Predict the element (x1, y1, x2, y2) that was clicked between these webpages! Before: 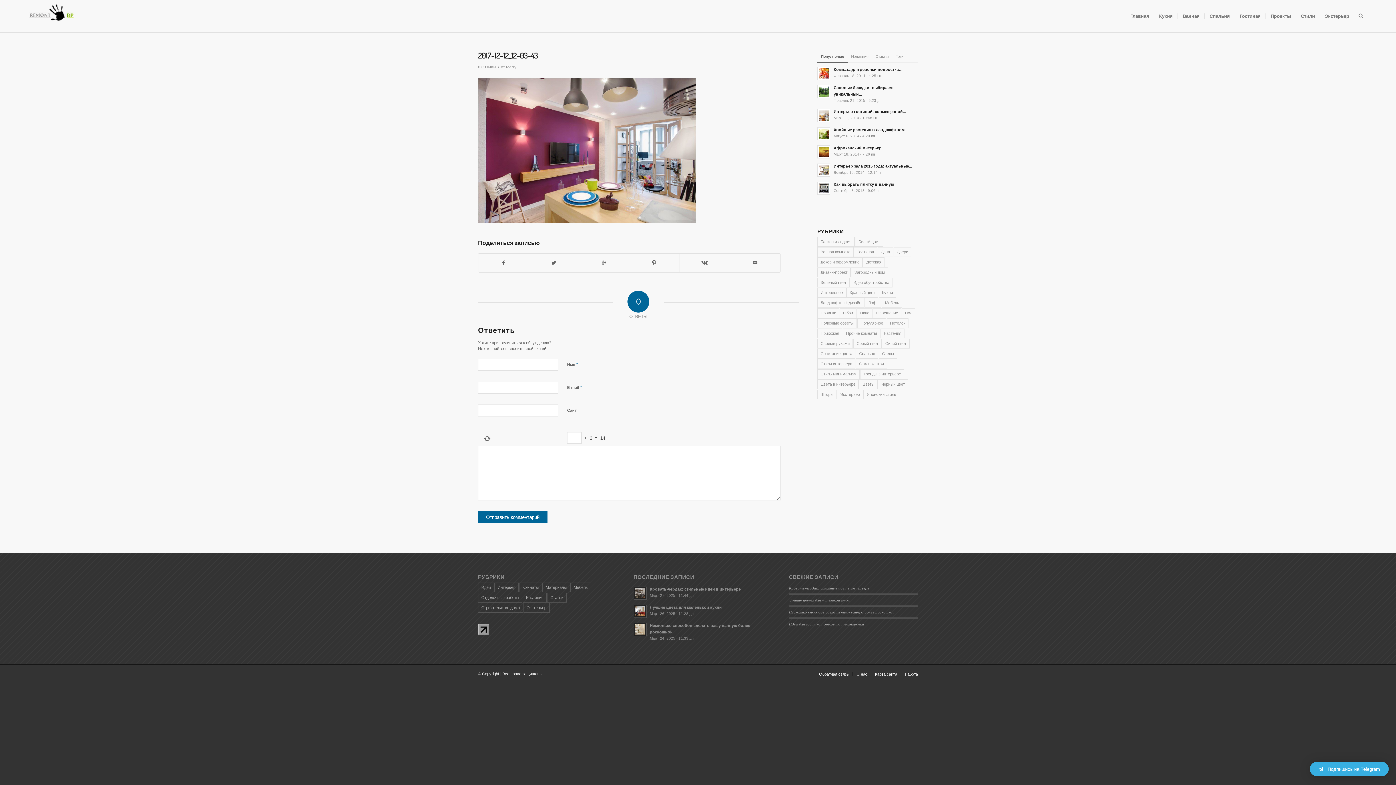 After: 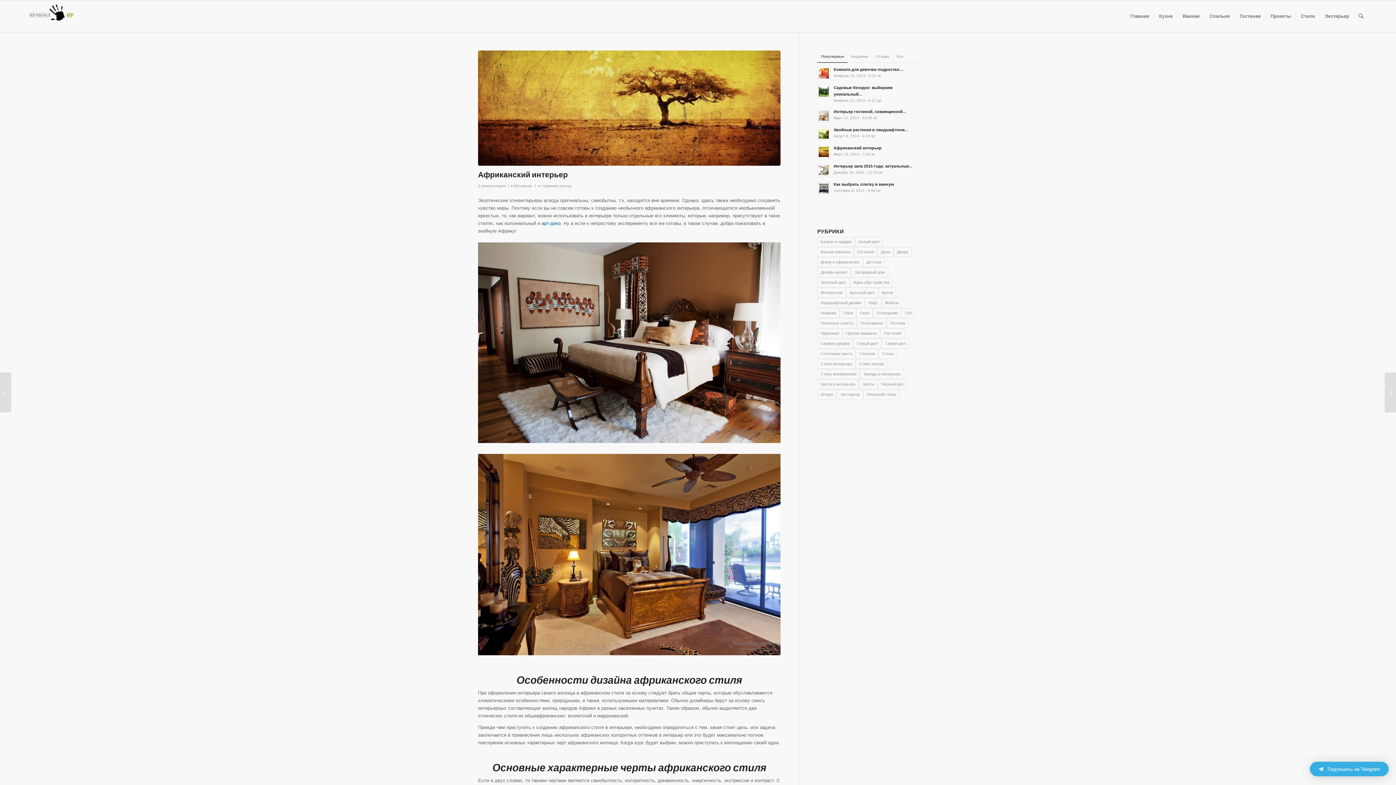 Action: label: Африканский интерьер
Март 18, 2014 - 7:26 пп bbox: (817, 144, 918, 158)